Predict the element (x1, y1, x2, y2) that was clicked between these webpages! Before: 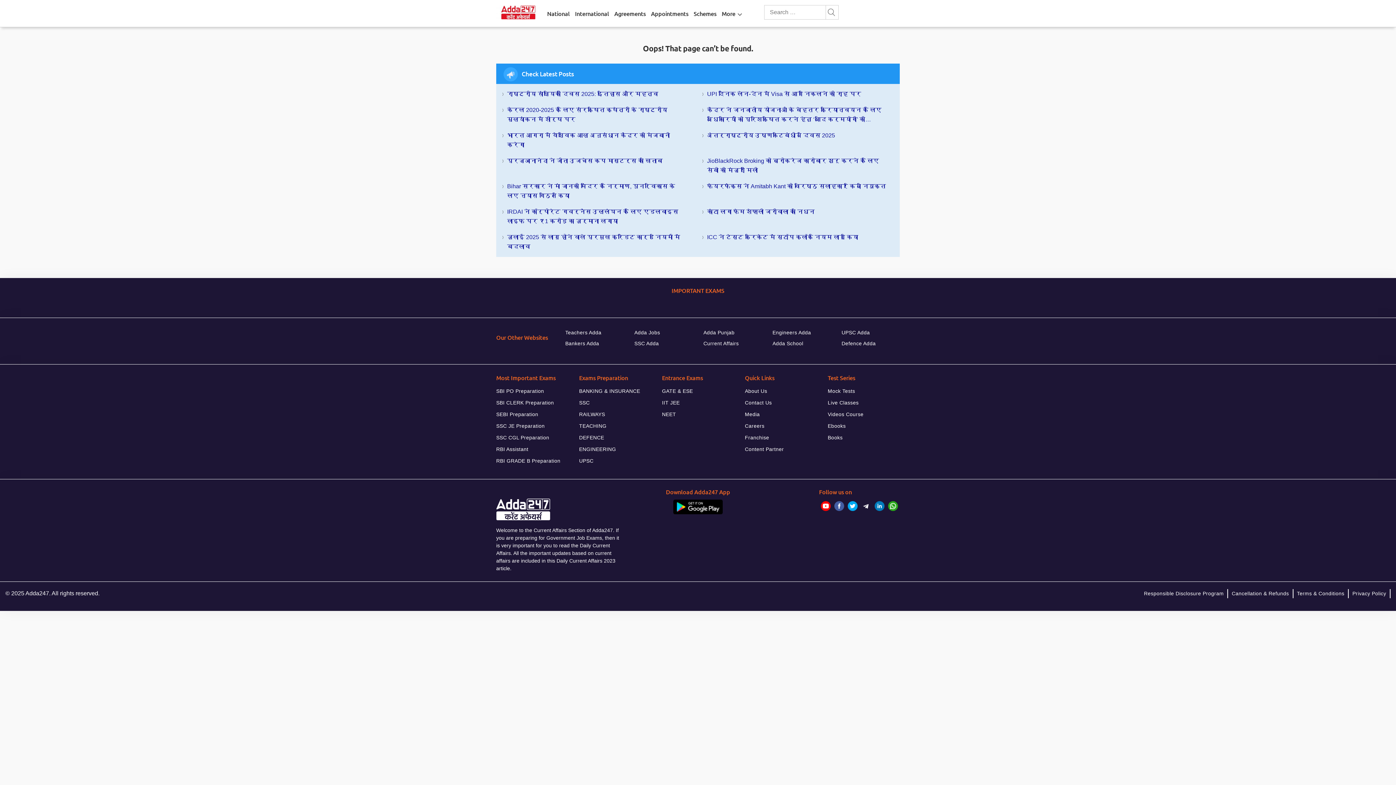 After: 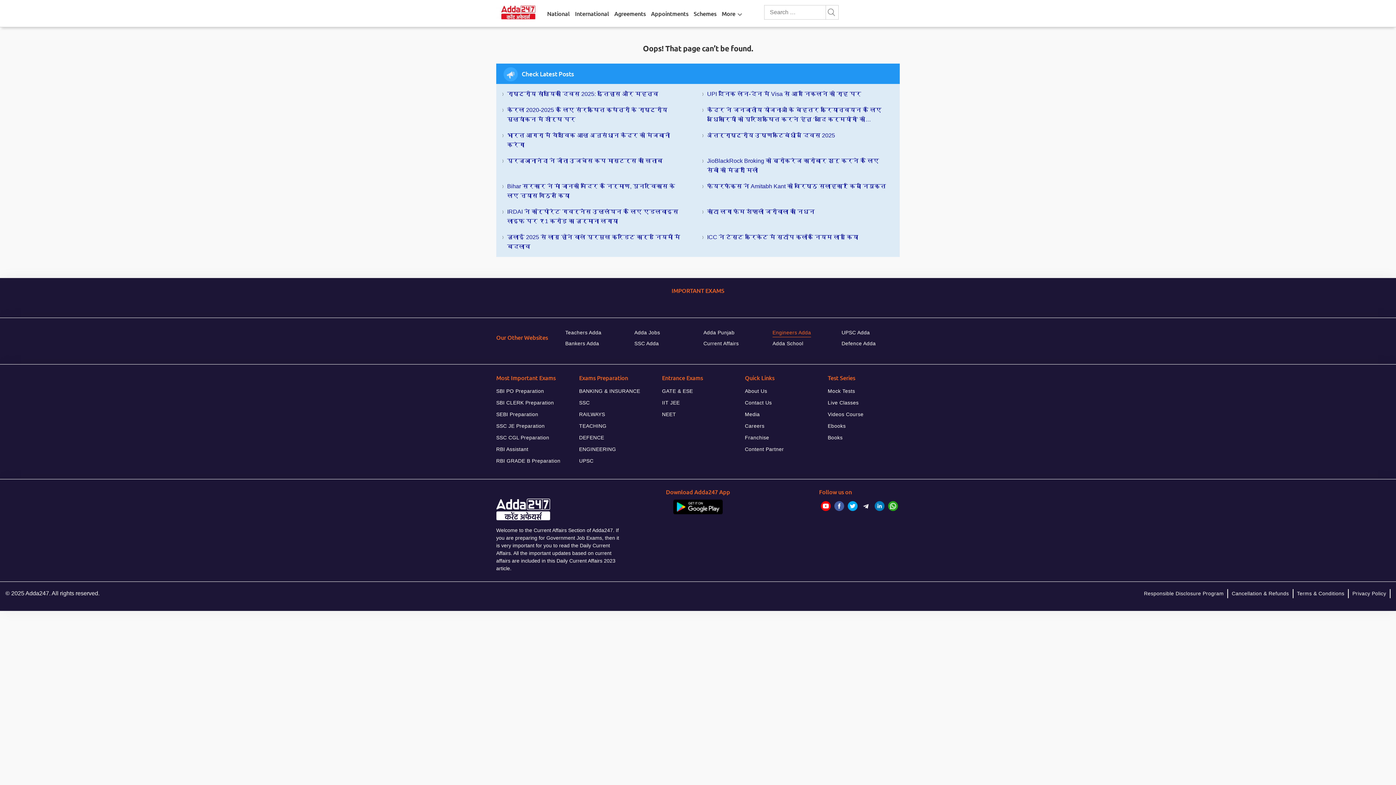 Action: bbox: (772, 328, 811, 337) label: Engineers Adda